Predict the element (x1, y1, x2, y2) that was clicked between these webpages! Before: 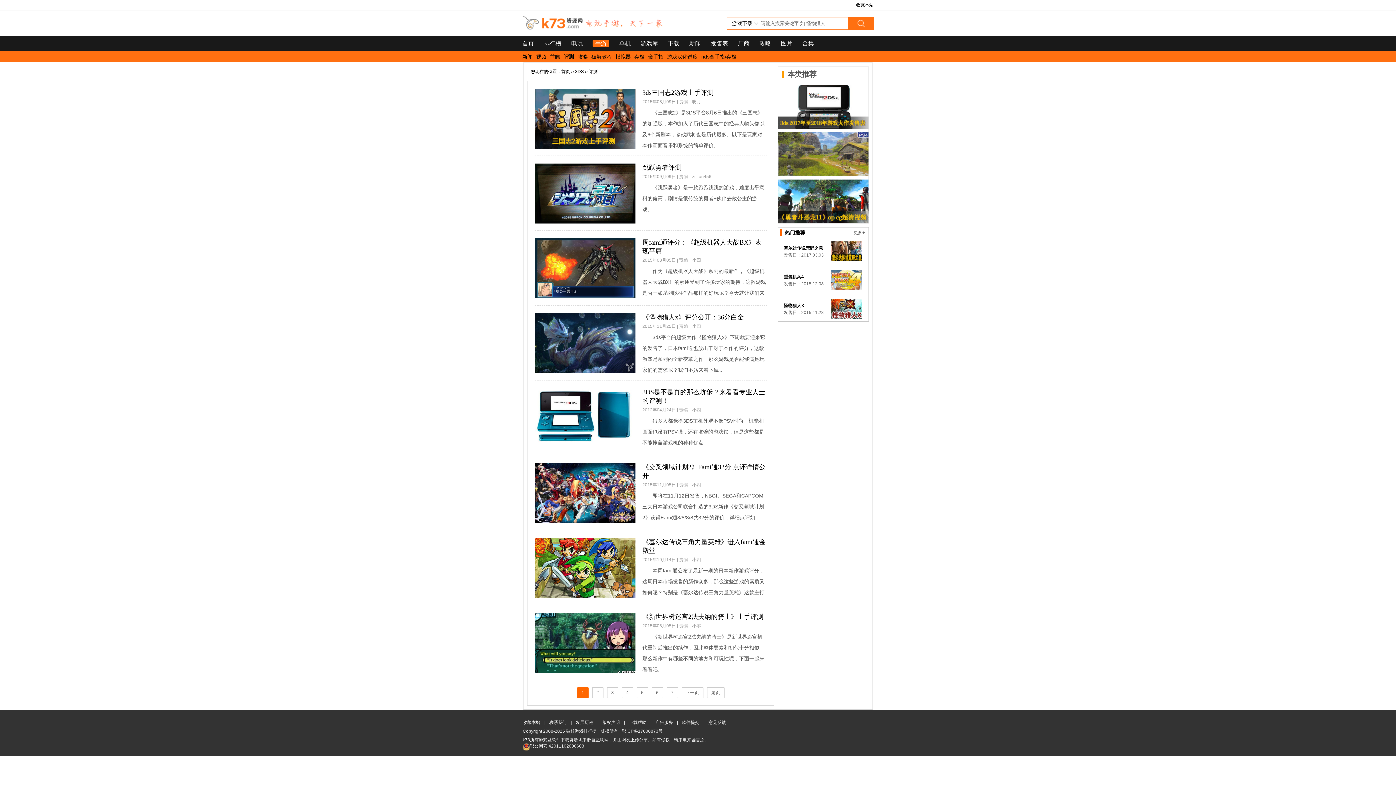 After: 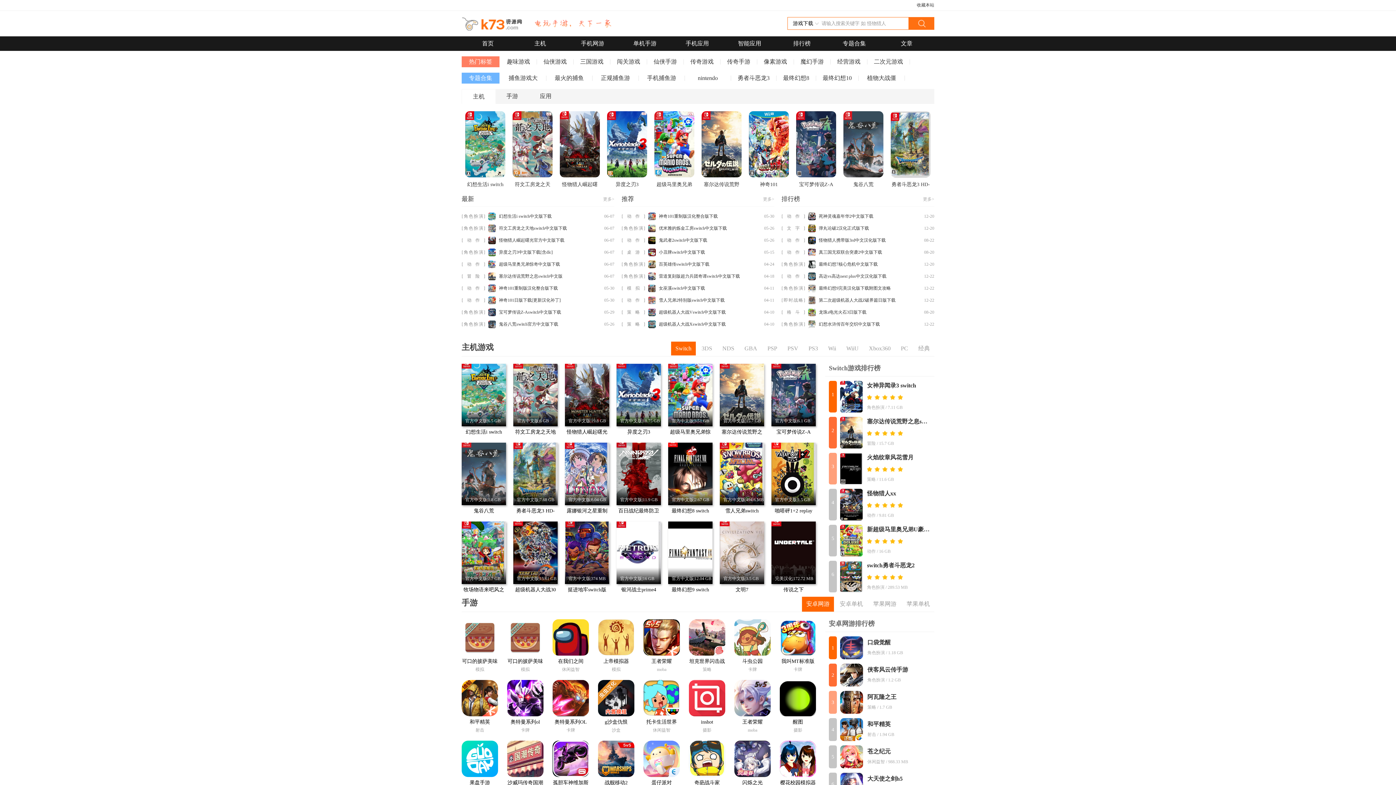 Action: label: 破解游戏排行榜  bbox: (566, 729, 600, 734)